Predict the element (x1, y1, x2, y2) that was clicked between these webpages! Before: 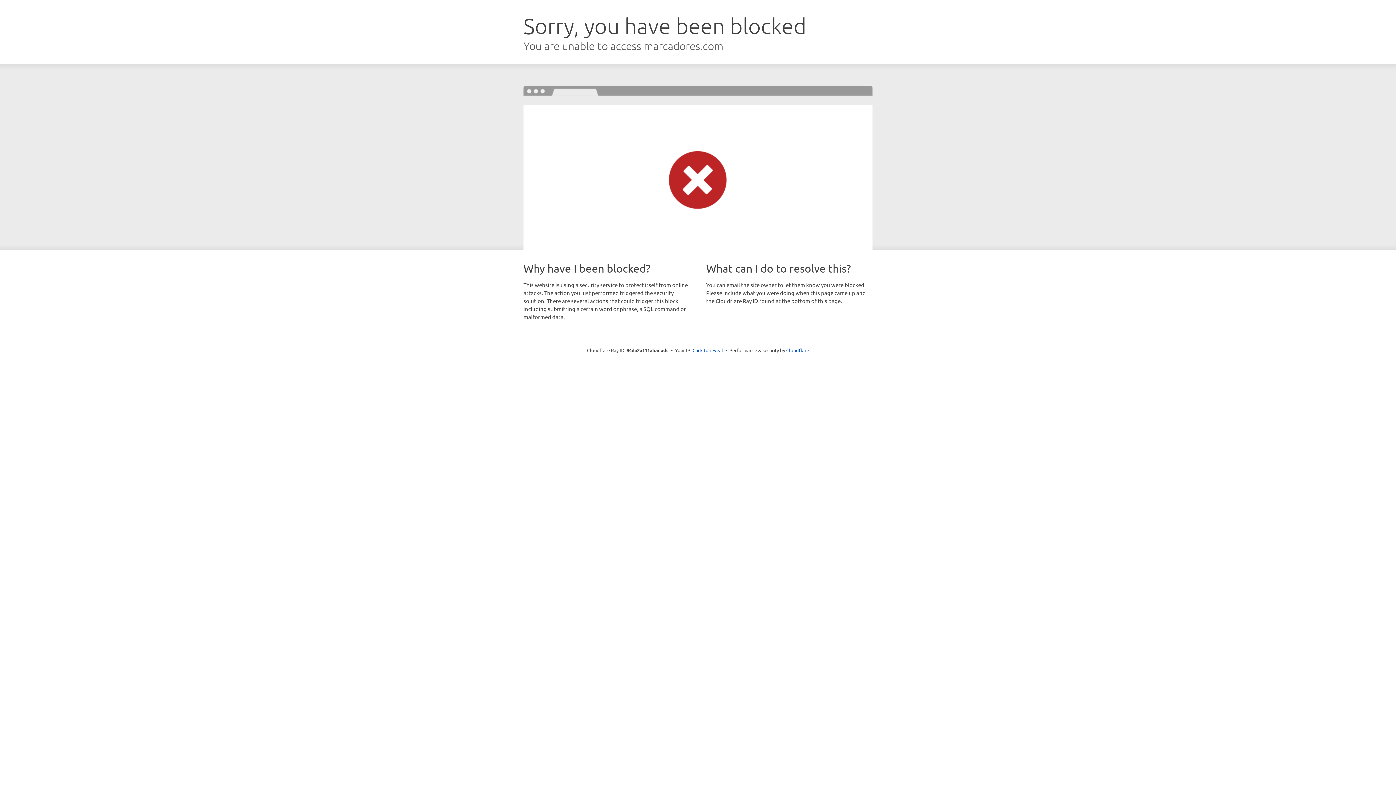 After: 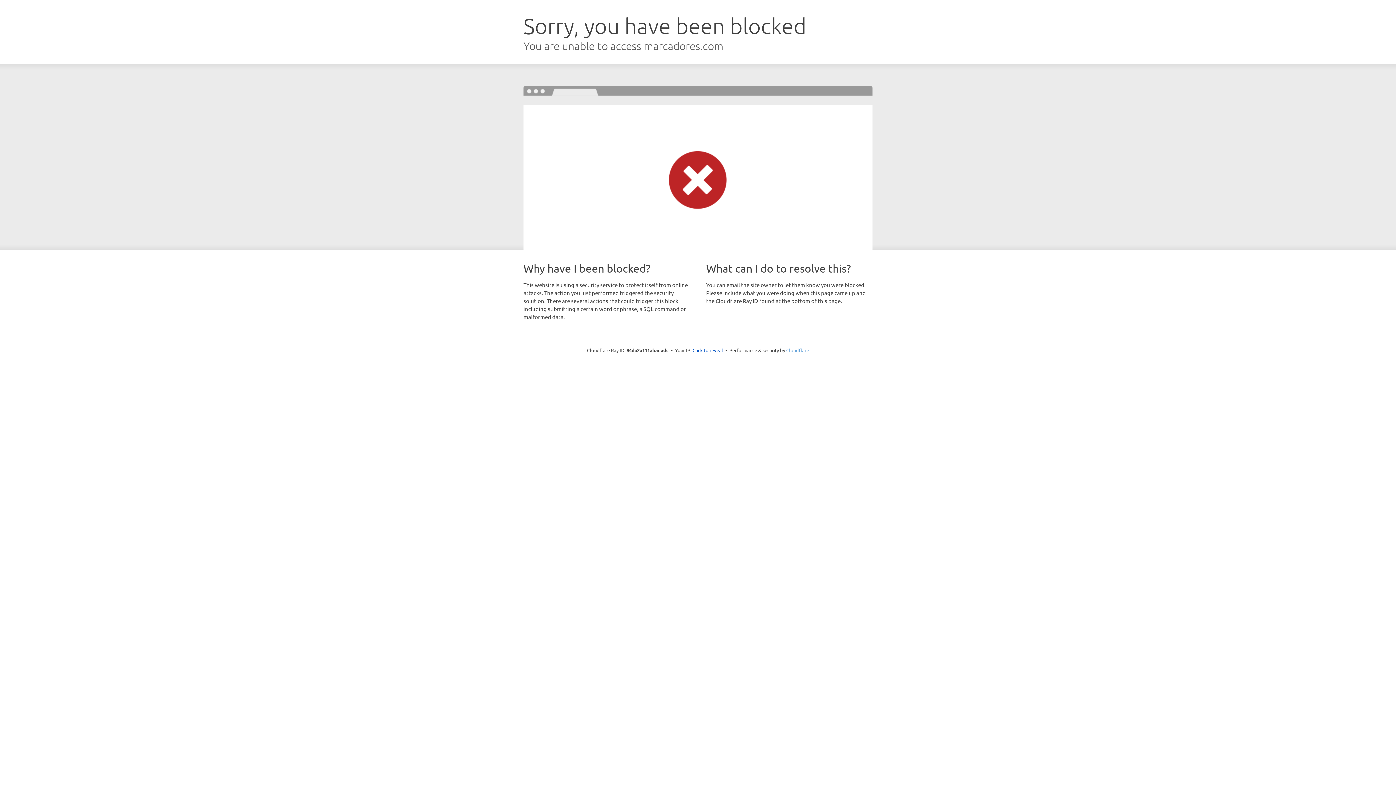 Action: label: Cloudflare bbox: (786, 347, 809, 353)